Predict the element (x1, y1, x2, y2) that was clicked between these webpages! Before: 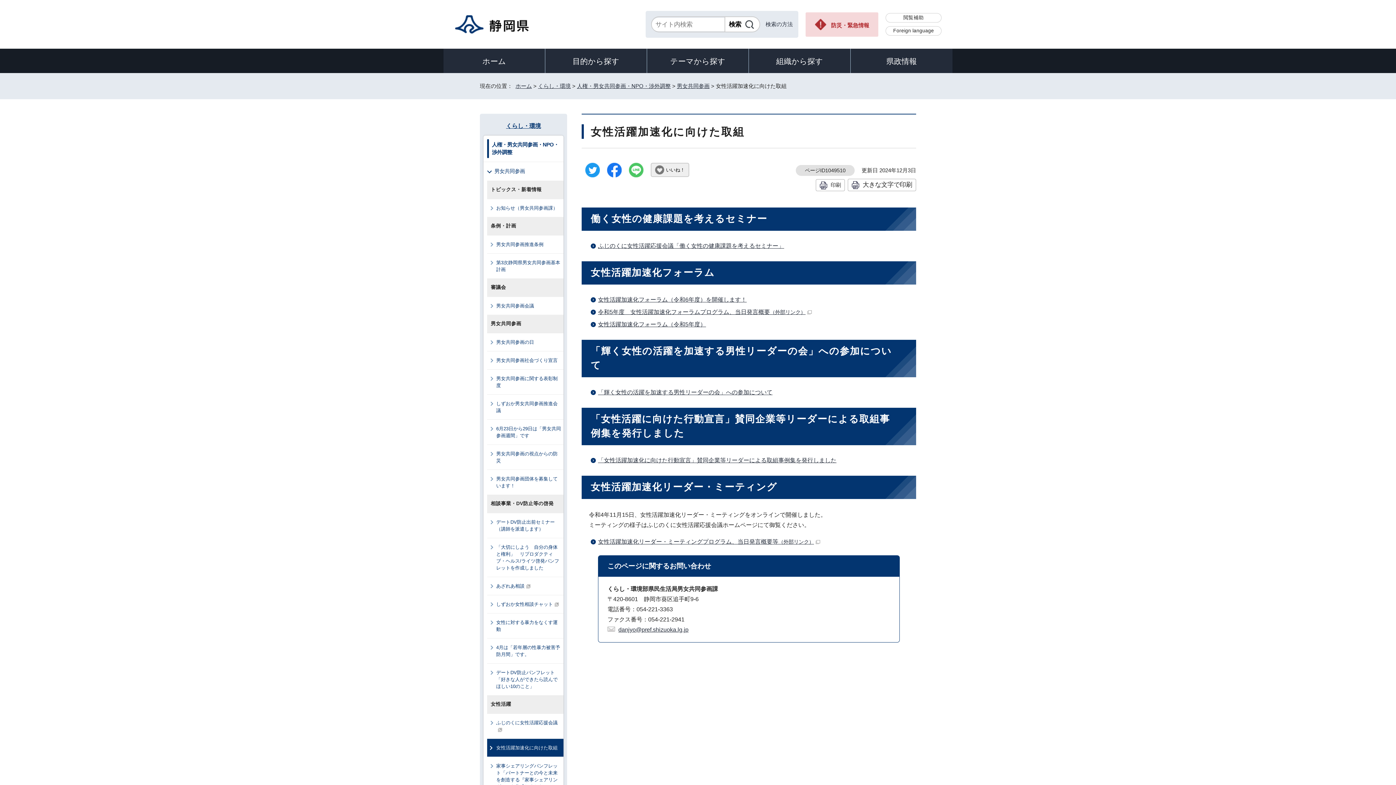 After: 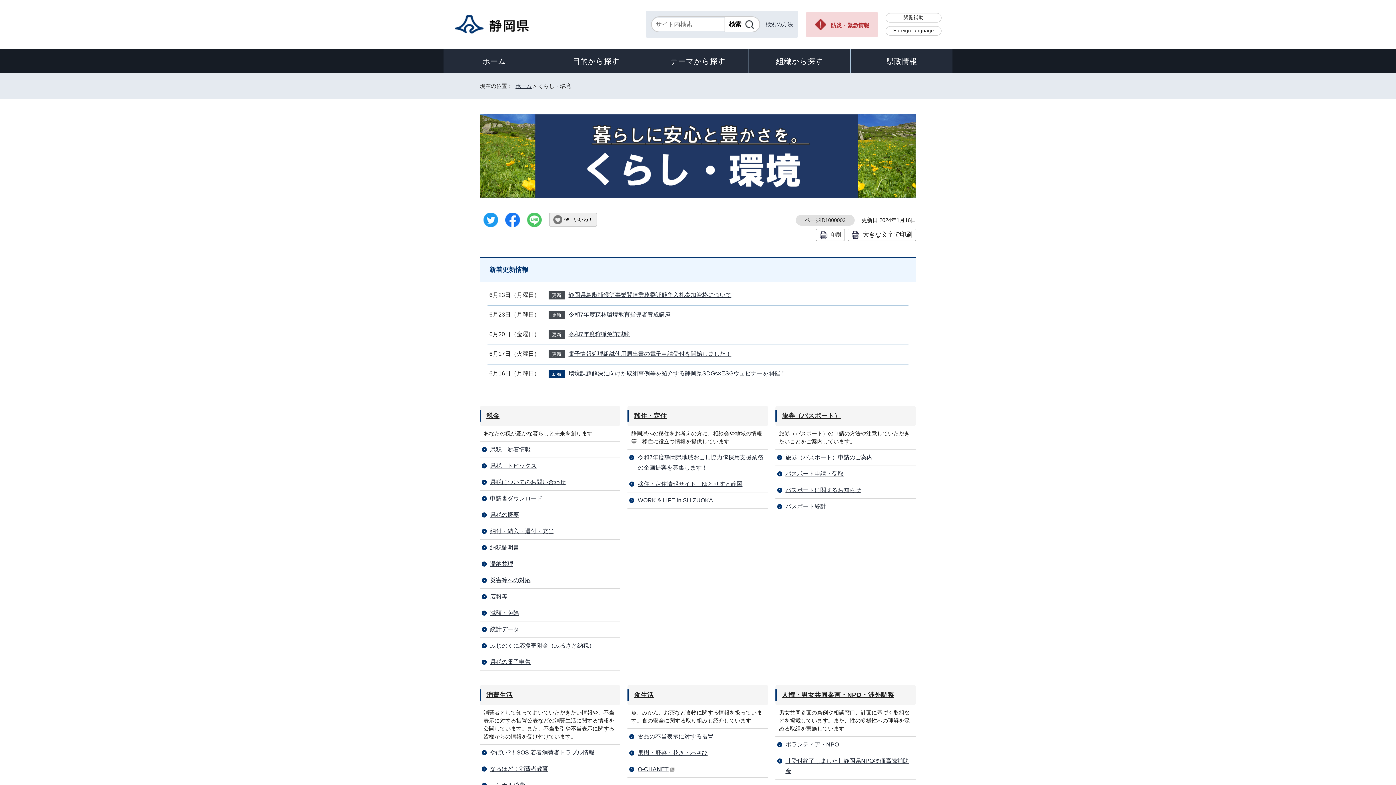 Action: label: くらし・環境 bbox: (538, 82, 570, 89)